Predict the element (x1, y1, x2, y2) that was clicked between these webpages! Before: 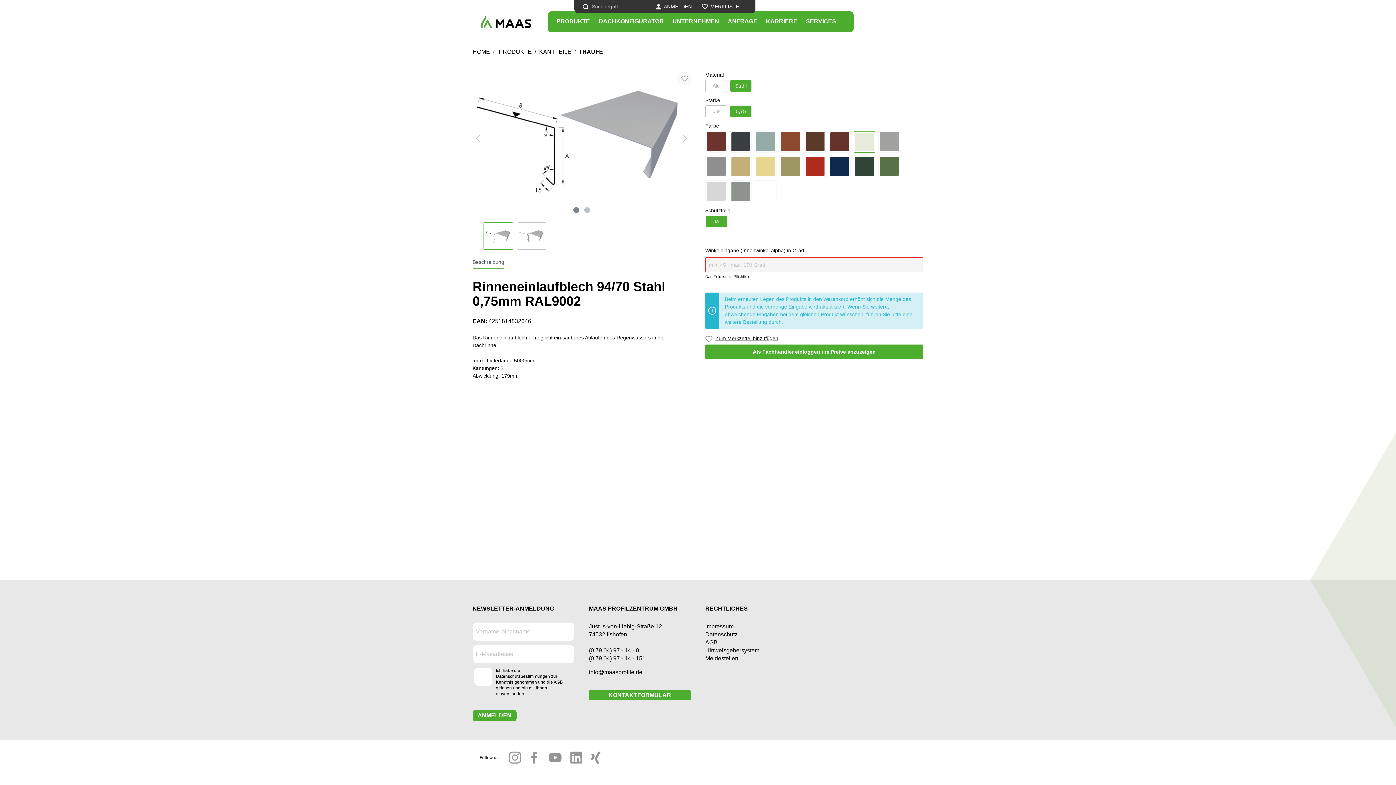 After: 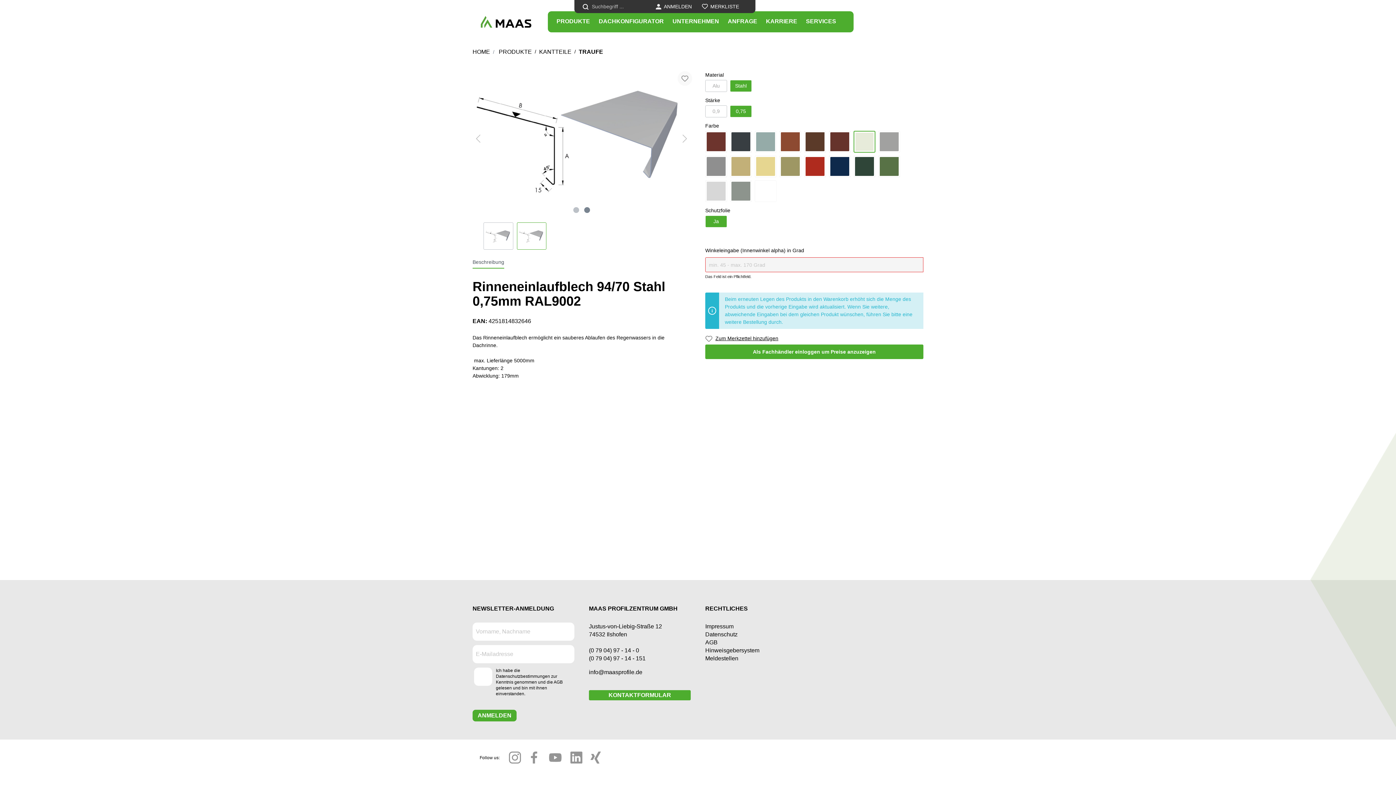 Action: bbox: (584, 207, 590, 213)